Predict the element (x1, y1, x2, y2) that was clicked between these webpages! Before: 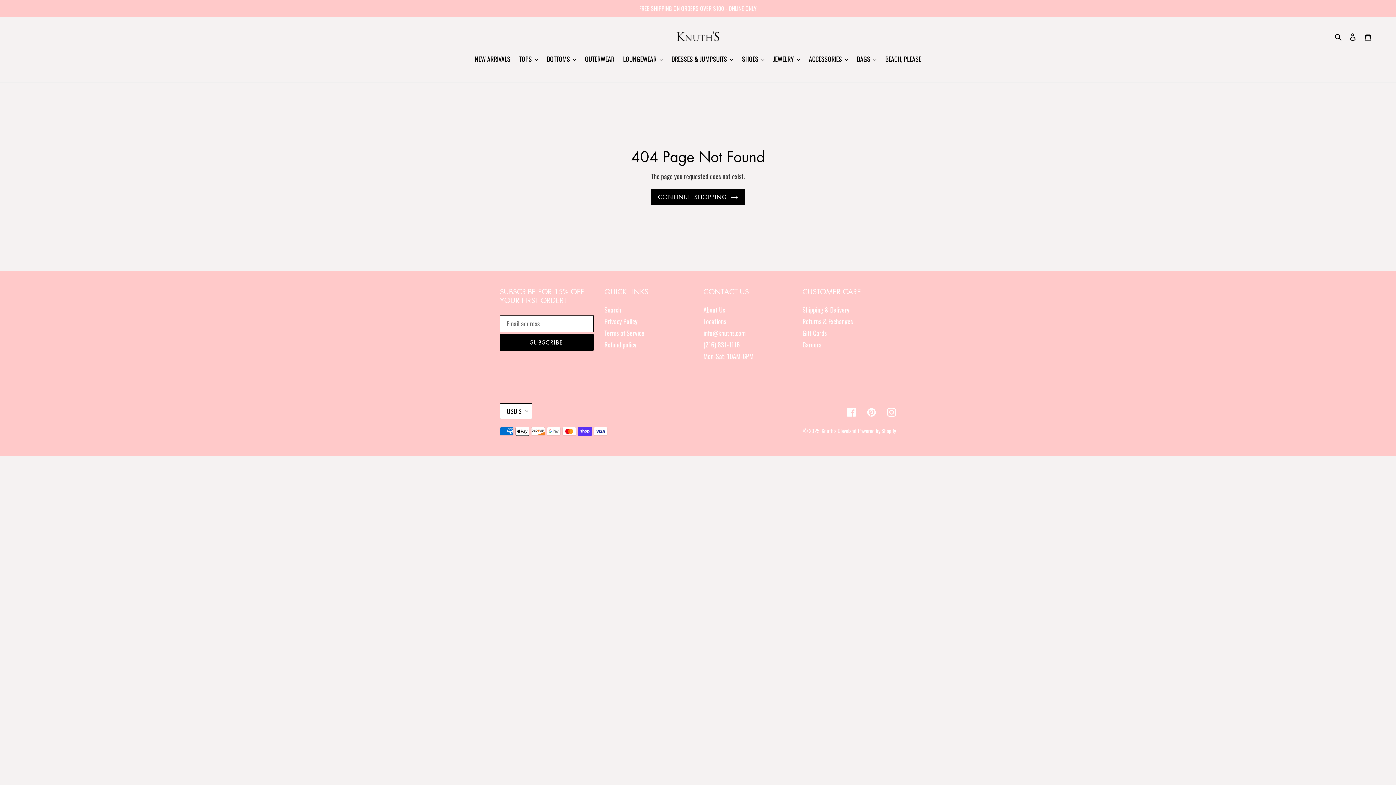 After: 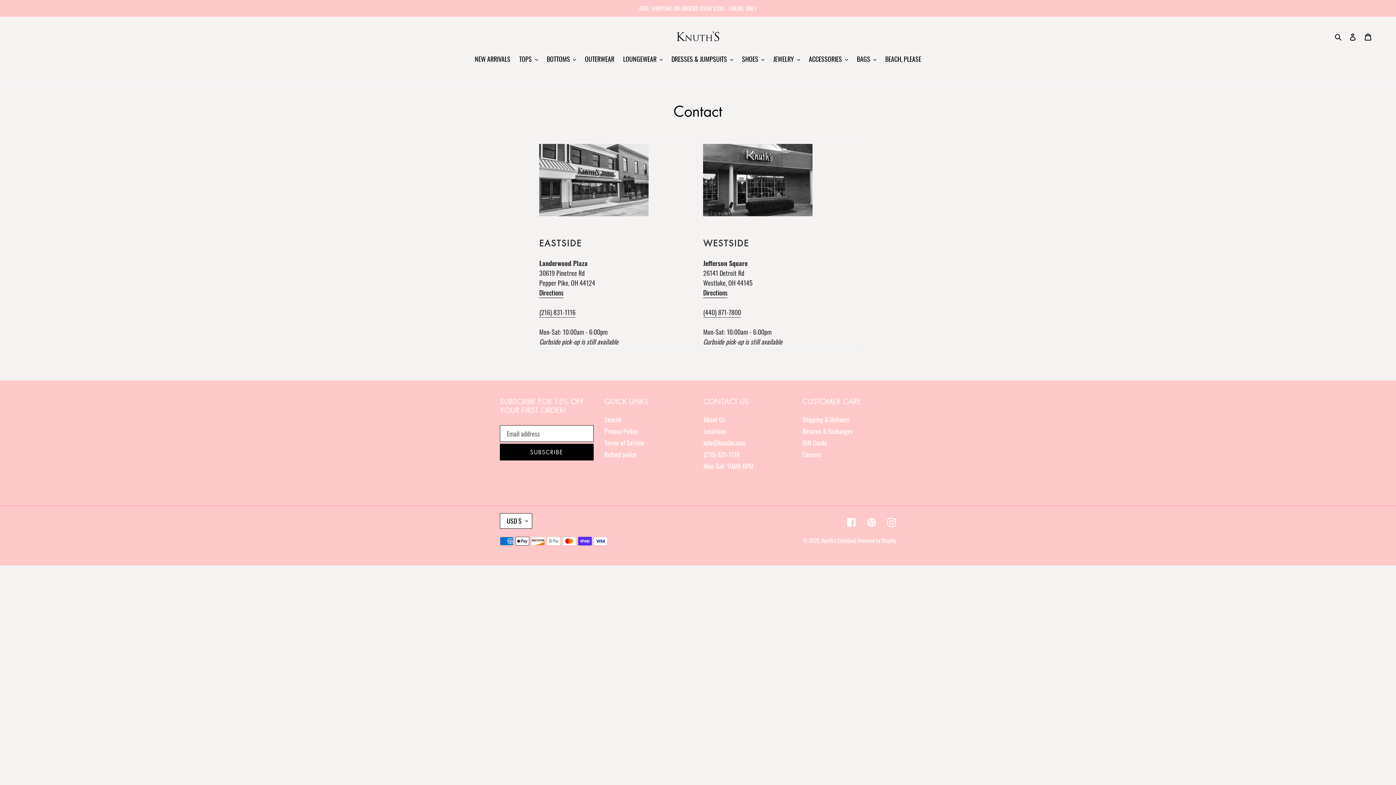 Action: label: info@knuths.com bbox: (703, 328, 745, 337)